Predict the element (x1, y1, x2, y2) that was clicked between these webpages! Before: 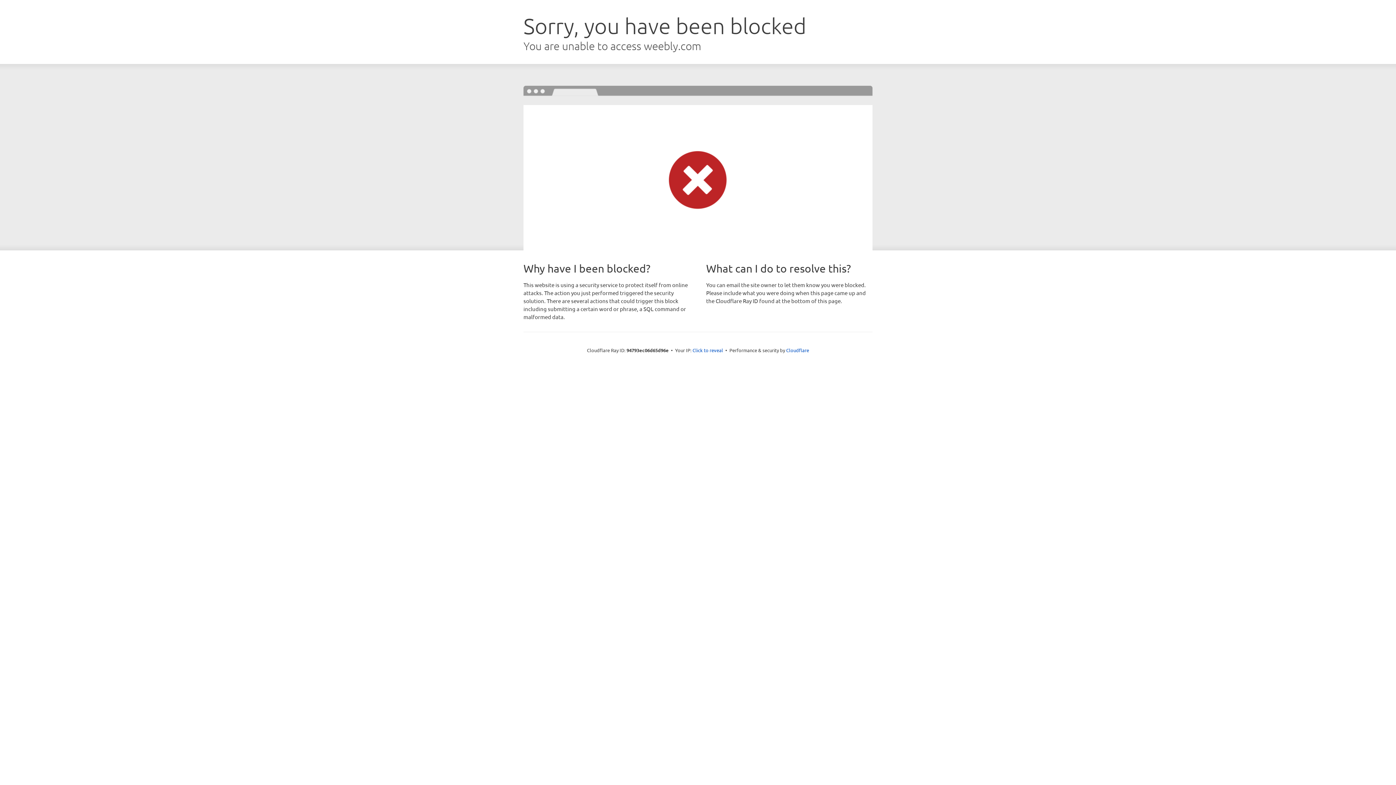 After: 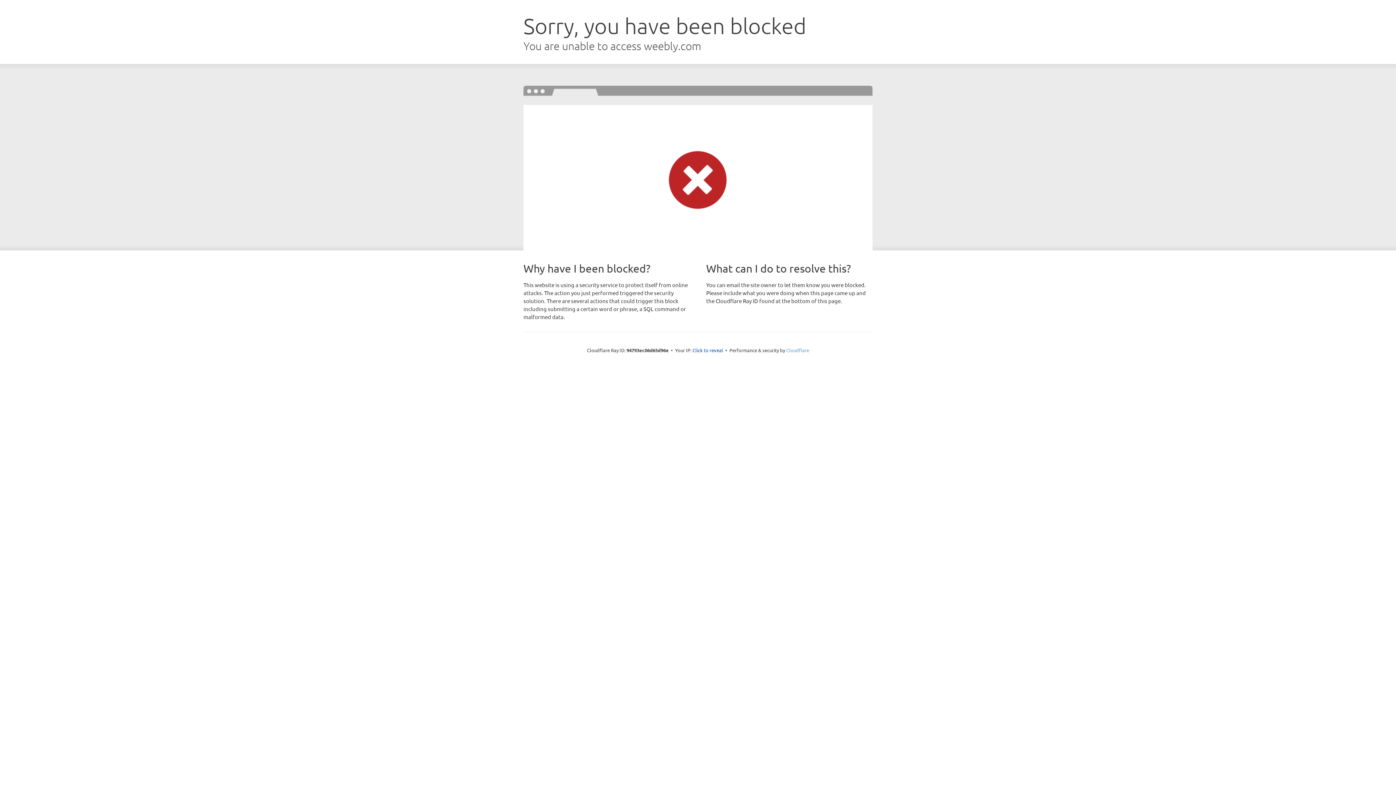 Action: label: Cloudflare bbox: (786, 347, 809, 353)